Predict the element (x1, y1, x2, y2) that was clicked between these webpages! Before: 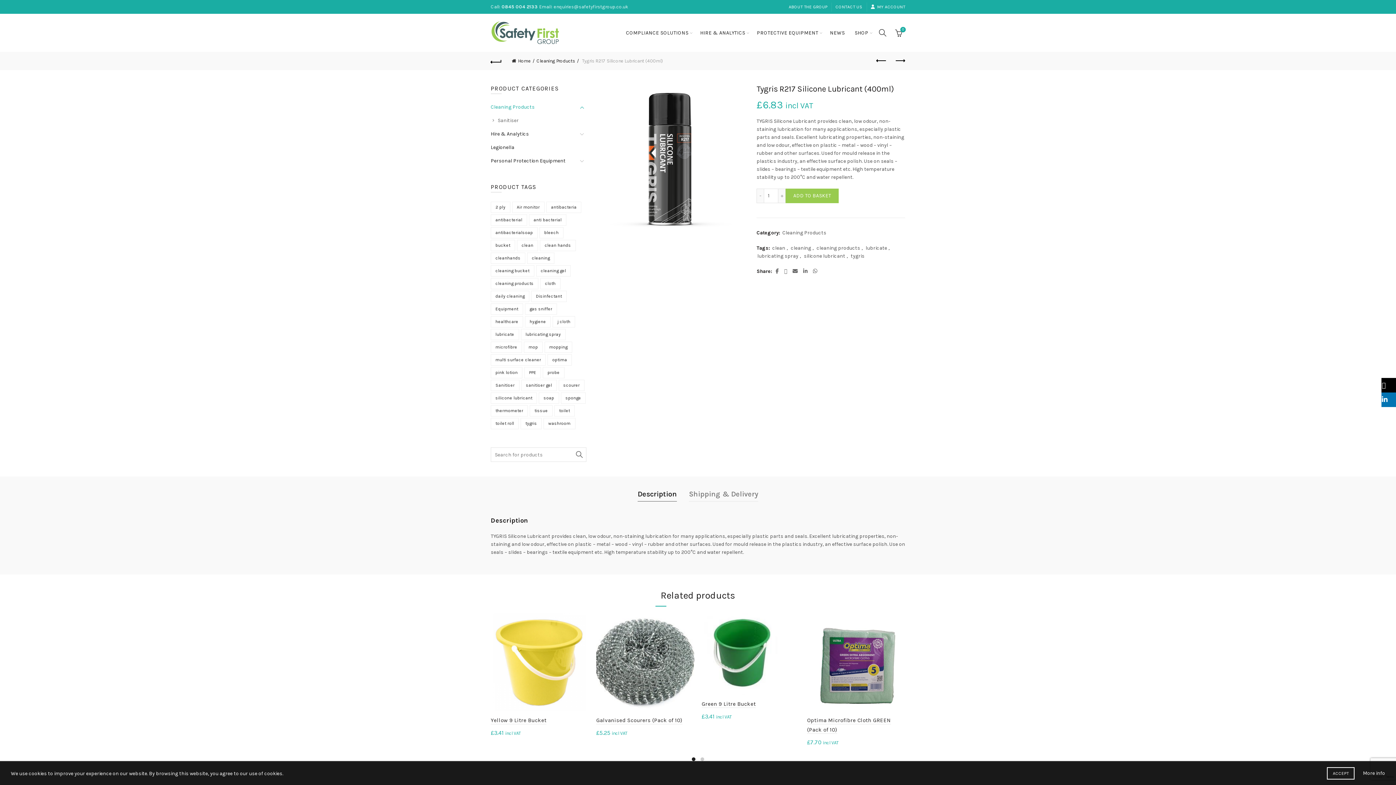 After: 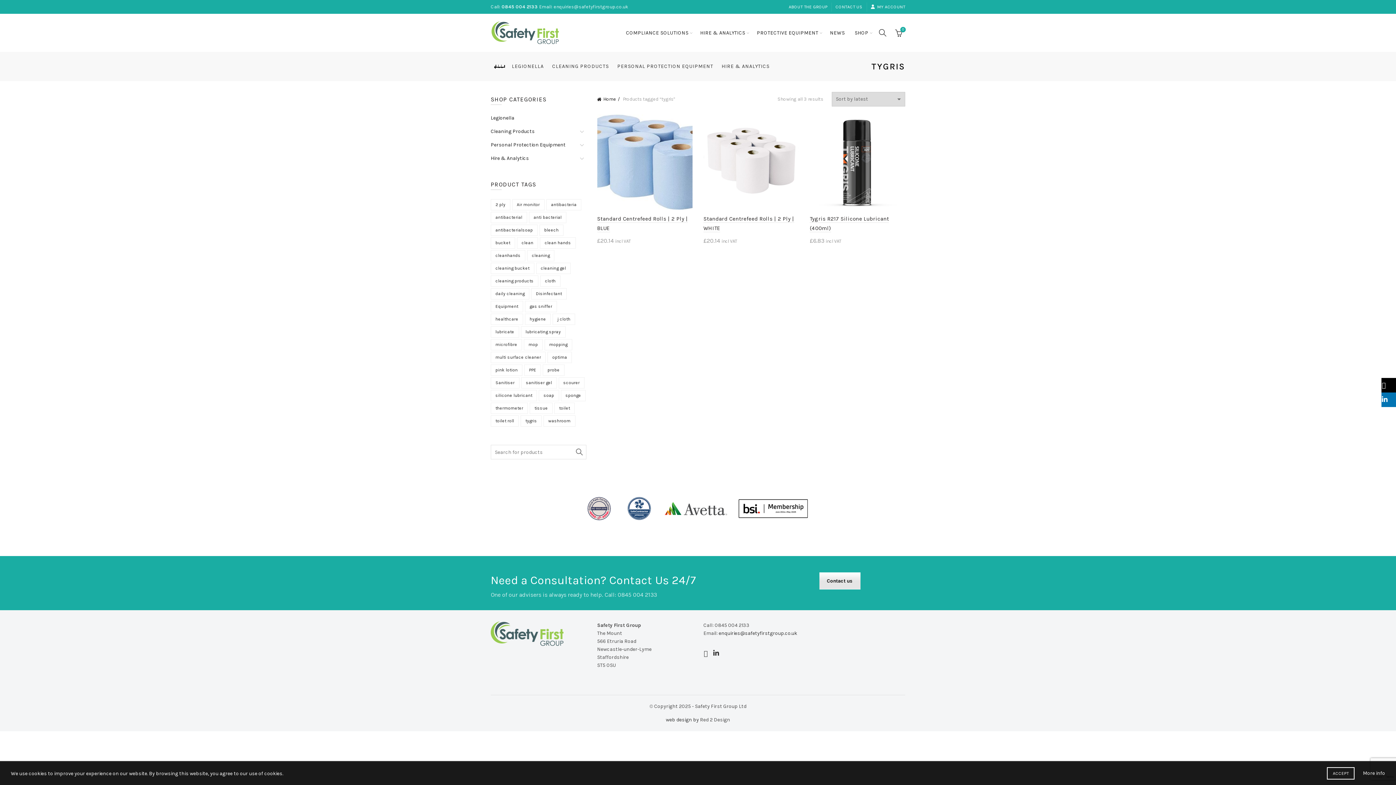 Action: label: tygris bbox: (851, 252, 864, 259)